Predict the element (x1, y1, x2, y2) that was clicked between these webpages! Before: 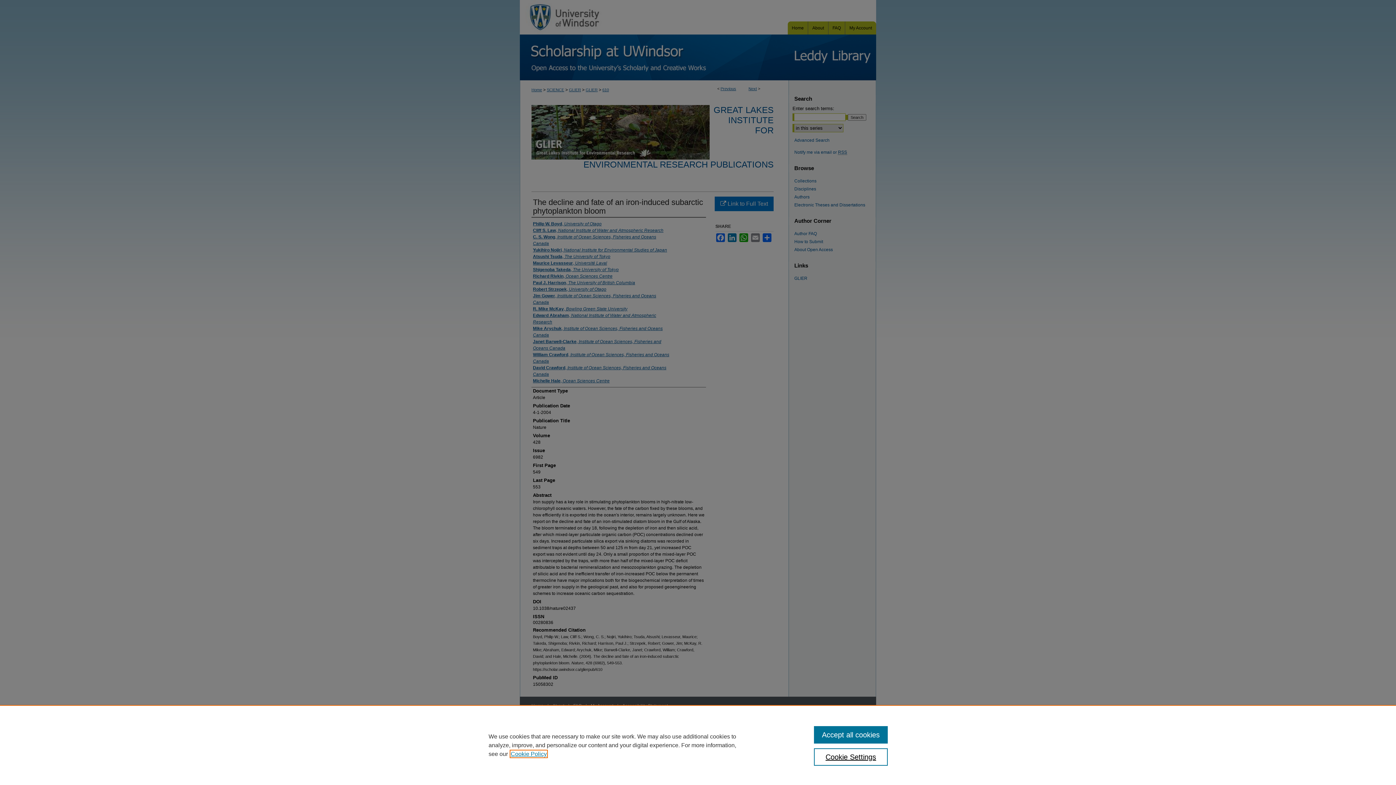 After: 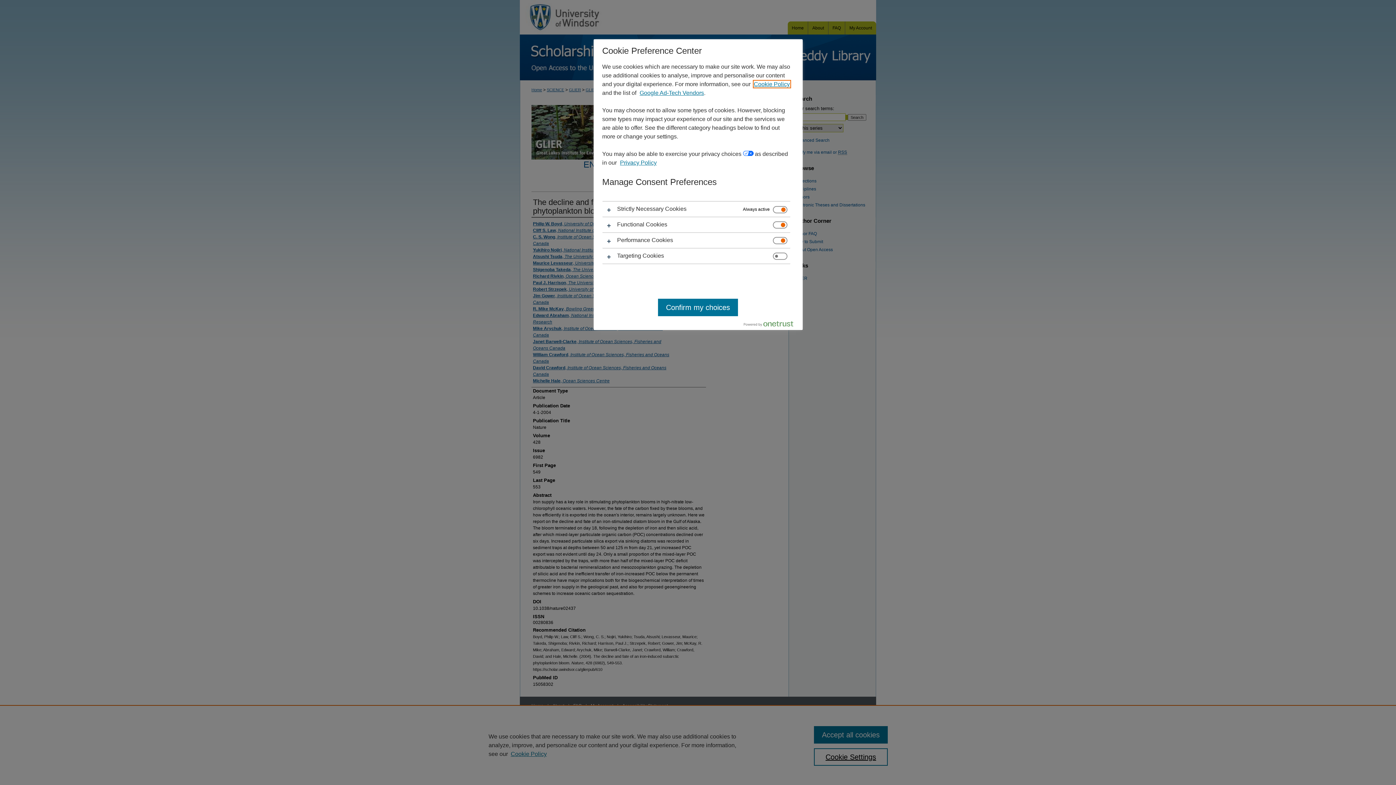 Action: bbox: (814, 748, 887, 766) label: Cookie Settings